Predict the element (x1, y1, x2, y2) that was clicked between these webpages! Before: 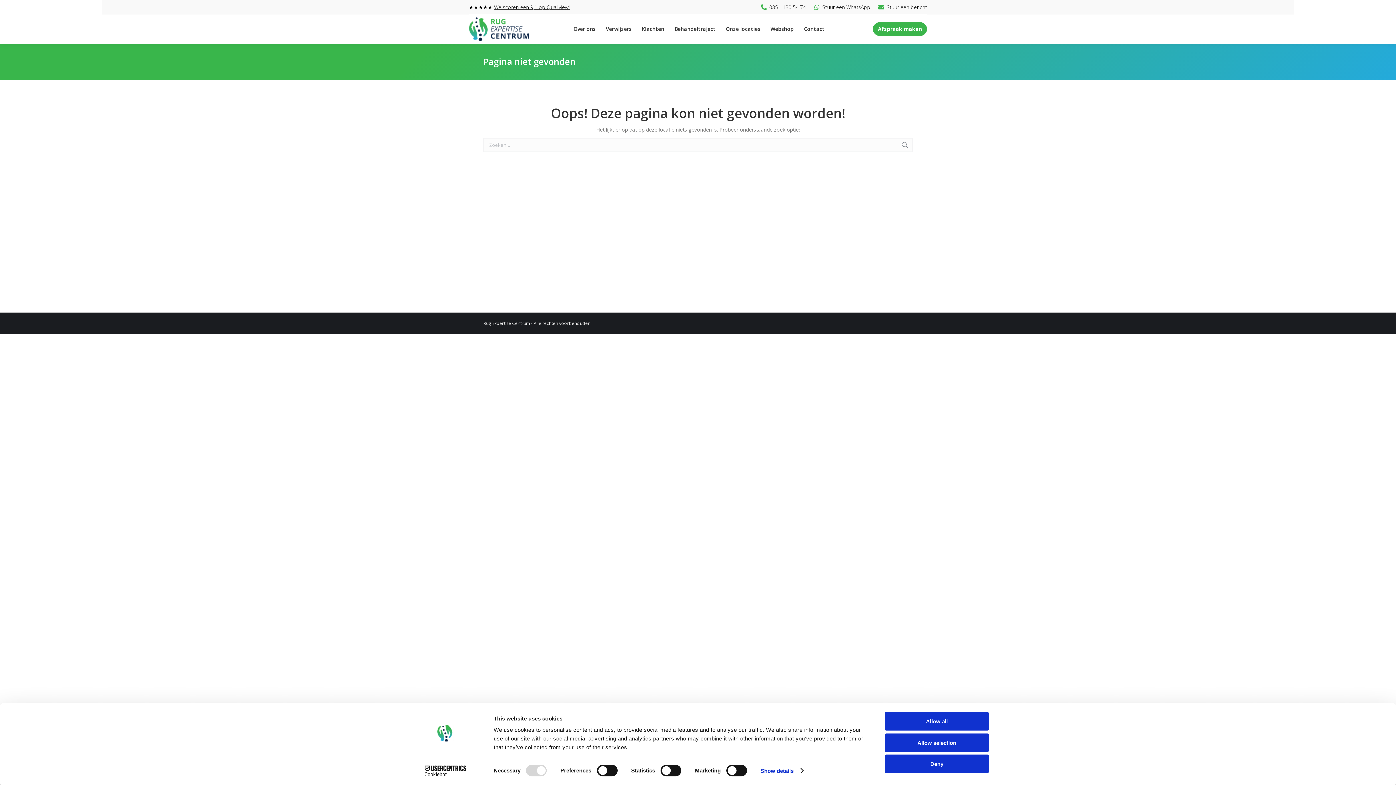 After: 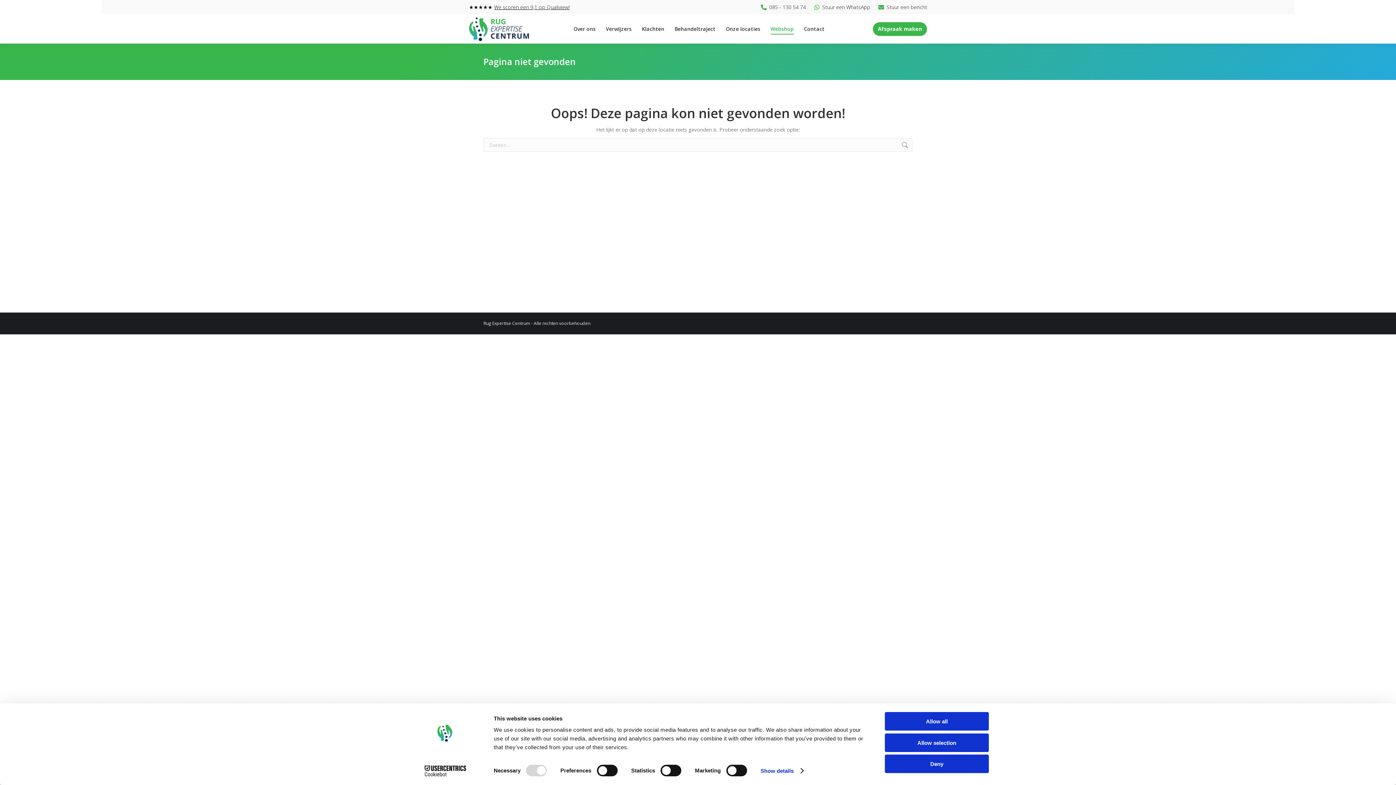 Action: bbox: (770, 20, 794, 37) label: Webshop